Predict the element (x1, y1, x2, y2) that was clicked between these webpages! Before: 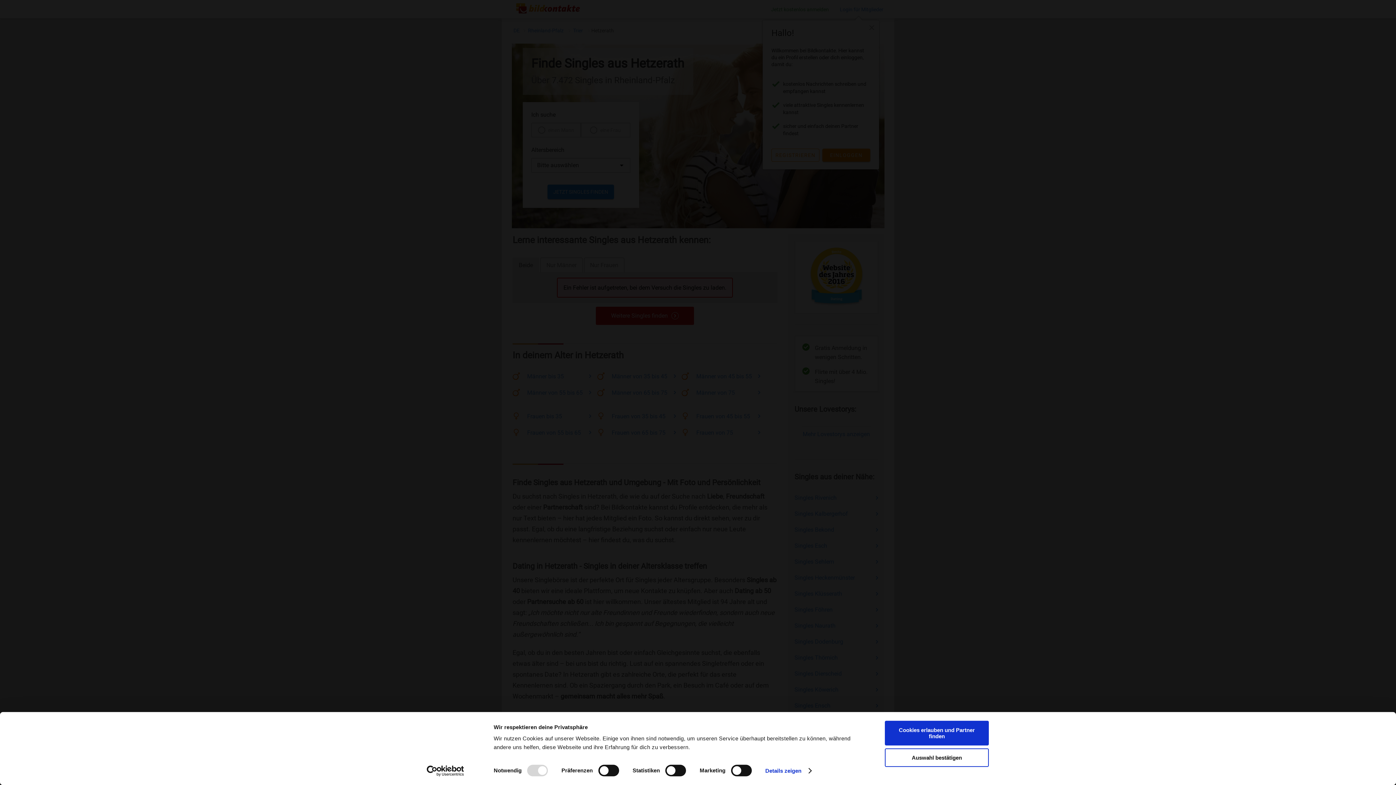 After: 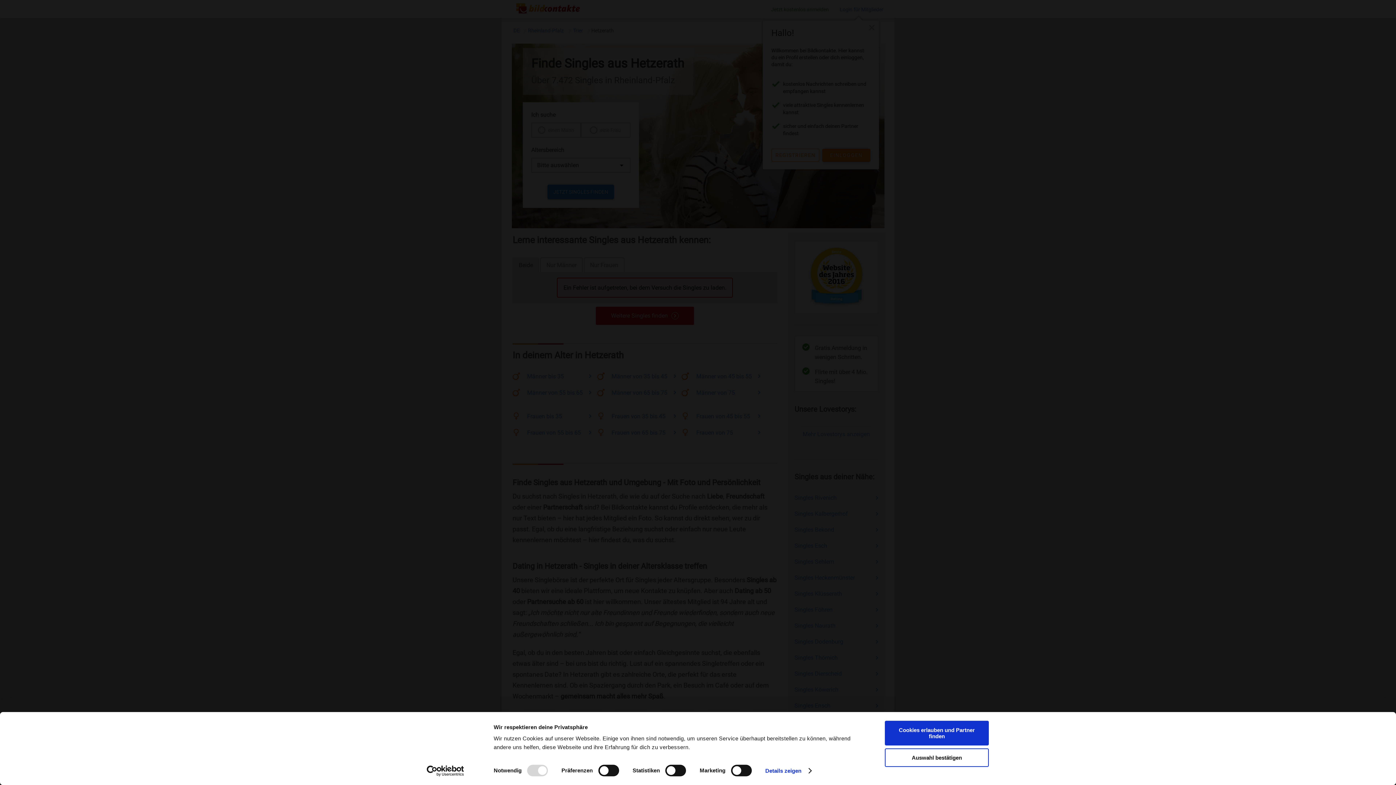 Action: label: Usercentrics Cookiebot - opens in a new window bbox: (413, 765, 477, 776)